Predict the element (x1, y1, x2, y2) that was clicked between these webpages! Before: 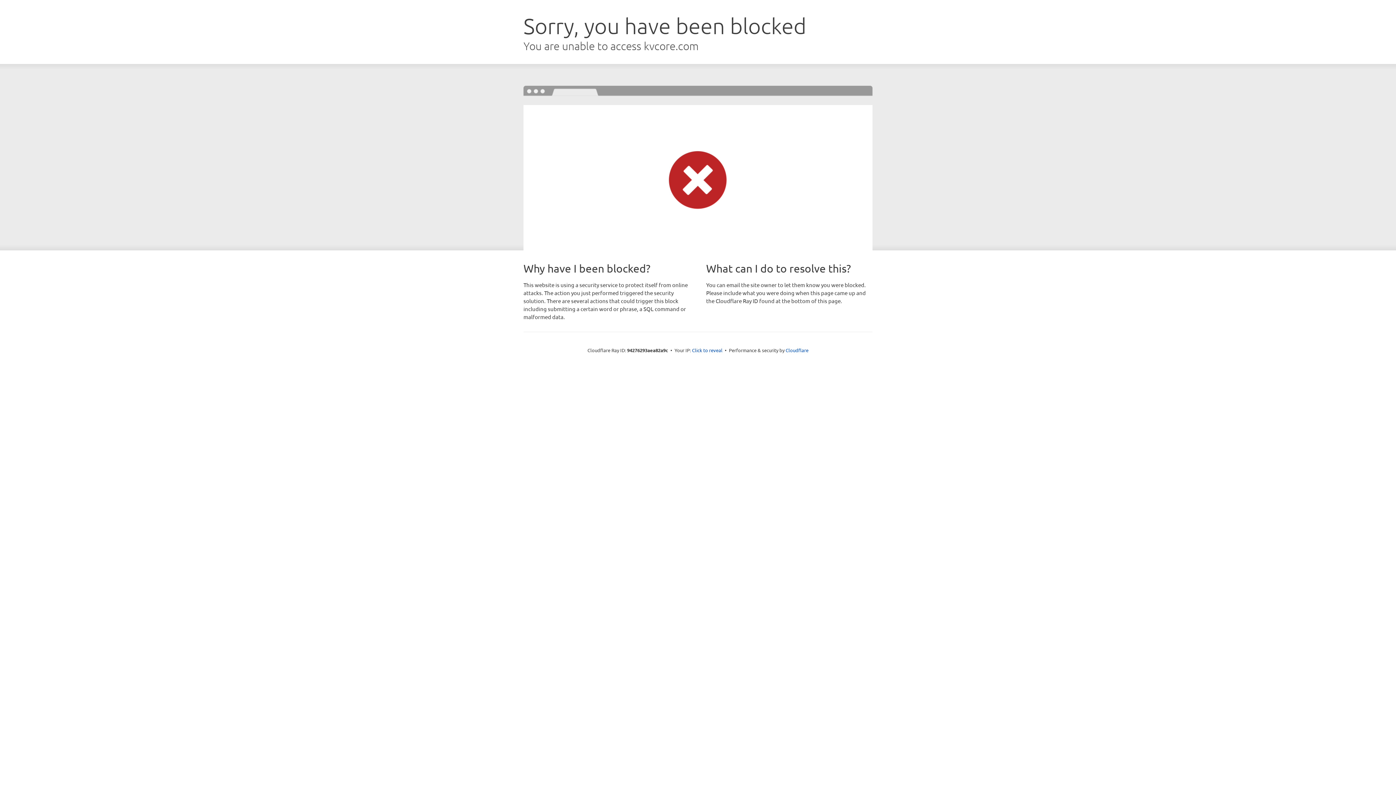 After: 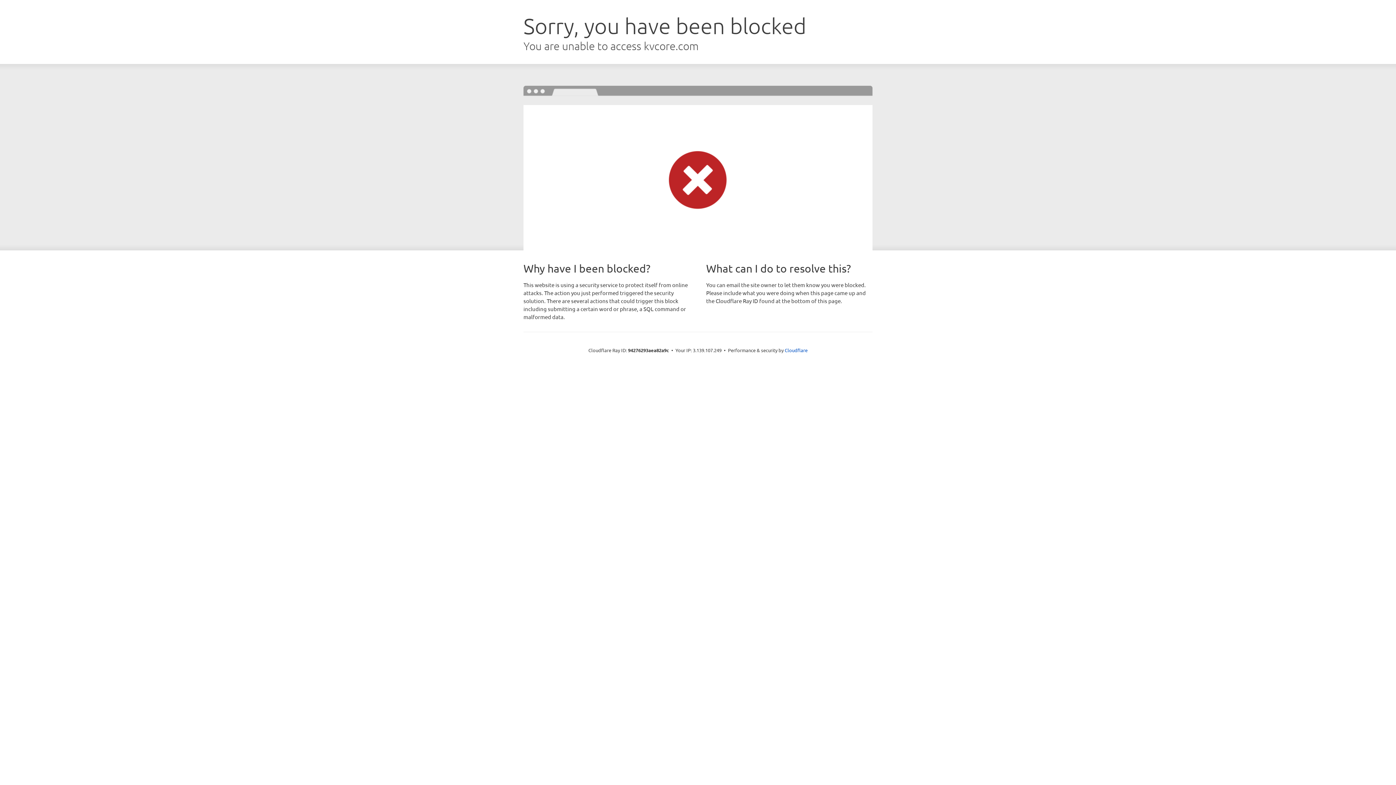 Action: bbox: (692, 346, 722, 353) label: Click to reveal